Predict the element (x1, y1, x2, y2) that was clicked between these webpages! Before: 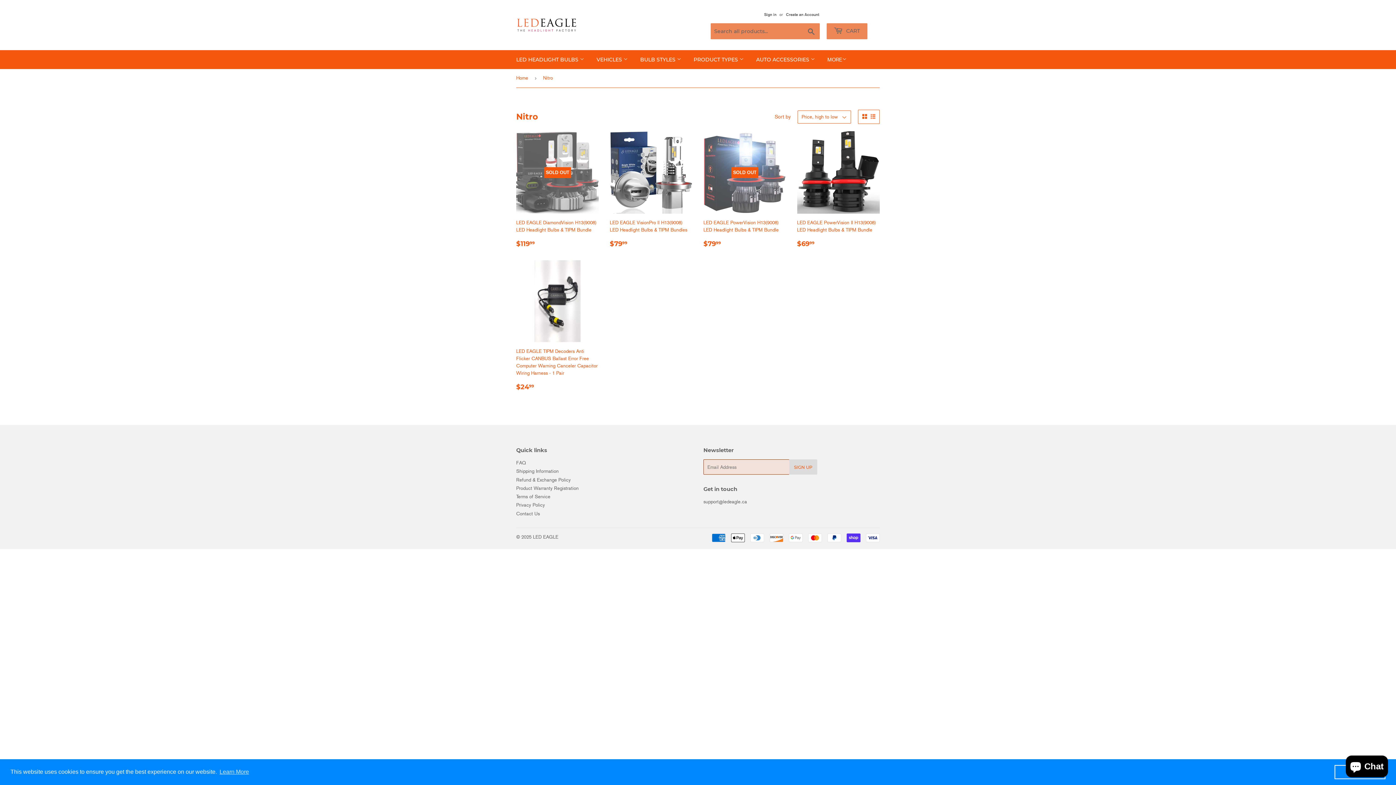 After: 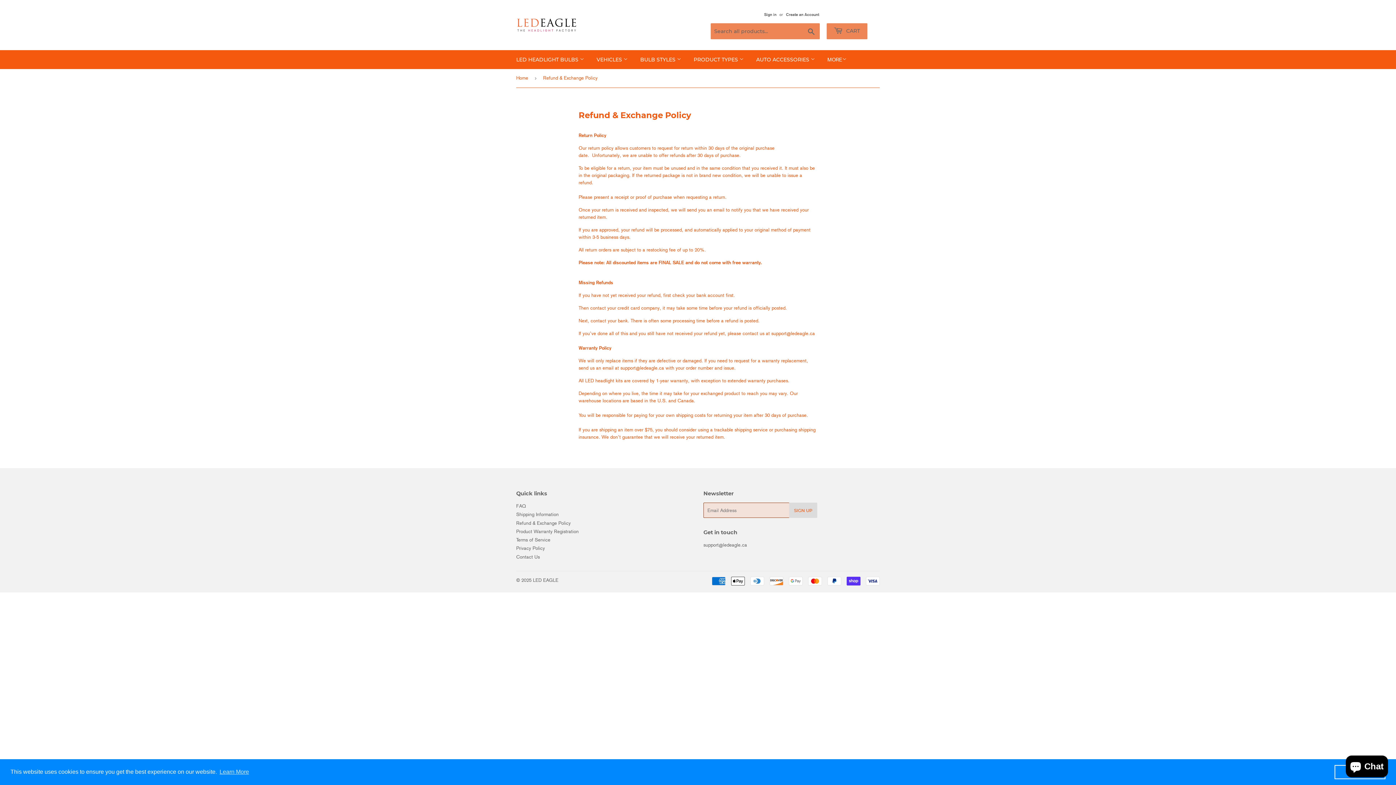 Action: label: Refund & Exchange Policy bbox: (516, 477, 570, 482)